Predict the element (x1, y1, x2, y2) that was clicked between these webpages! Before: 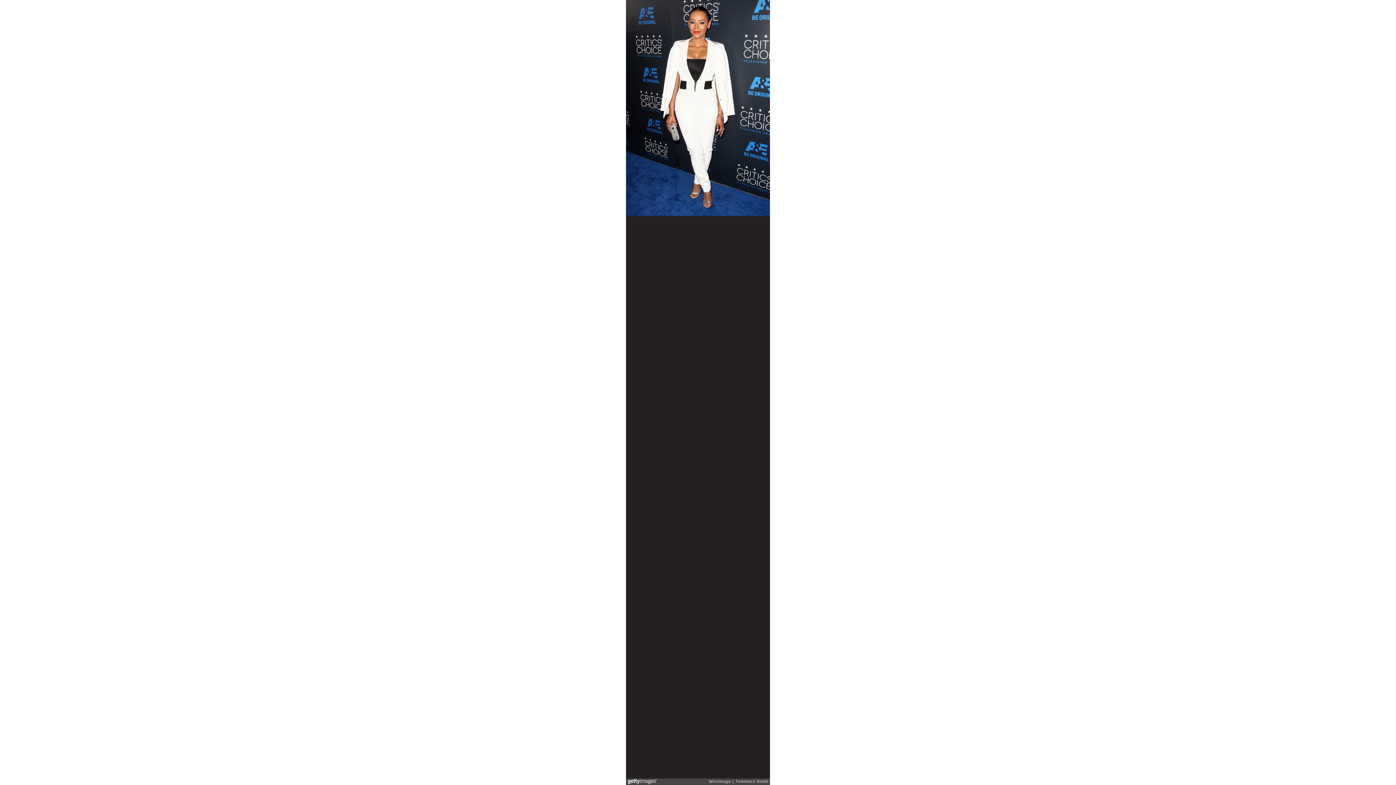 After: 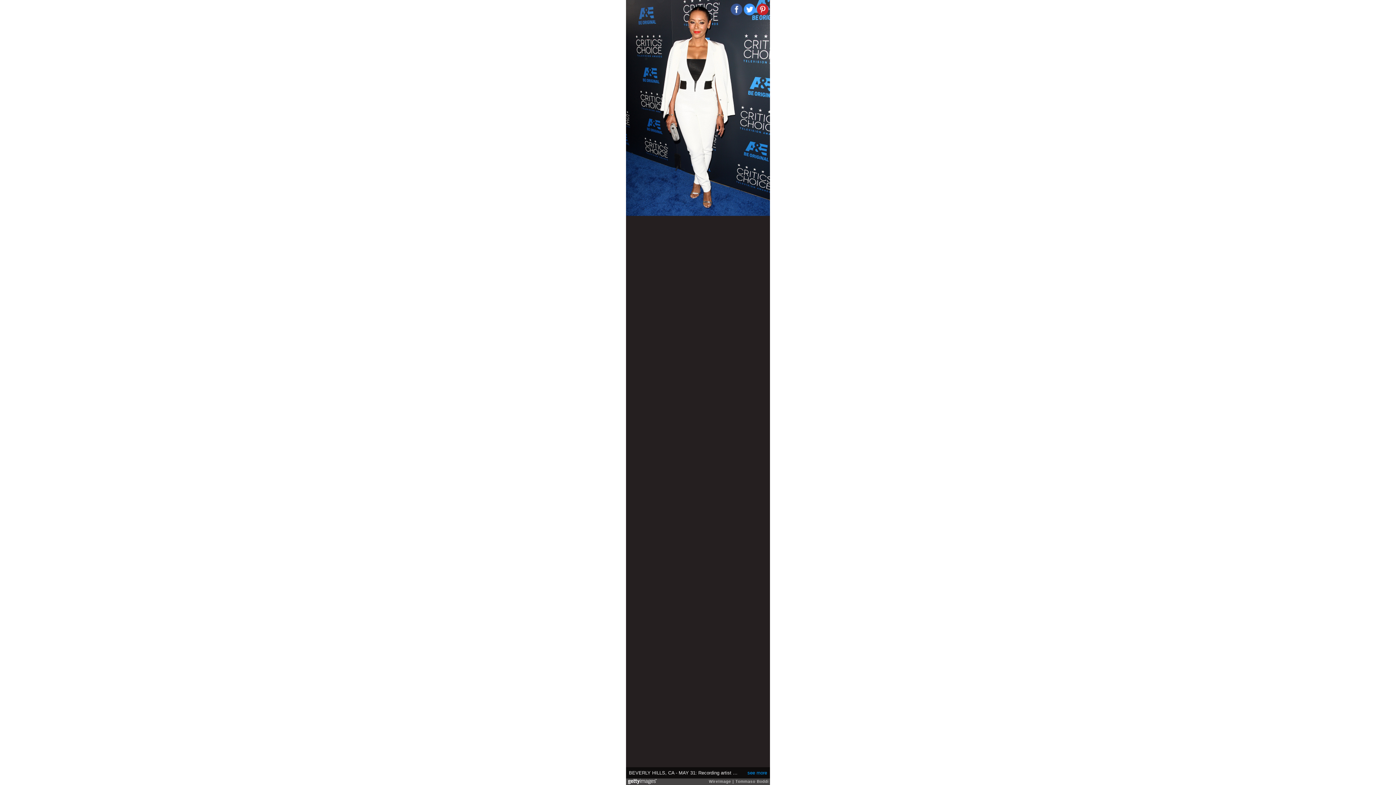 Action: bbox: (757, 3, 768, 15)